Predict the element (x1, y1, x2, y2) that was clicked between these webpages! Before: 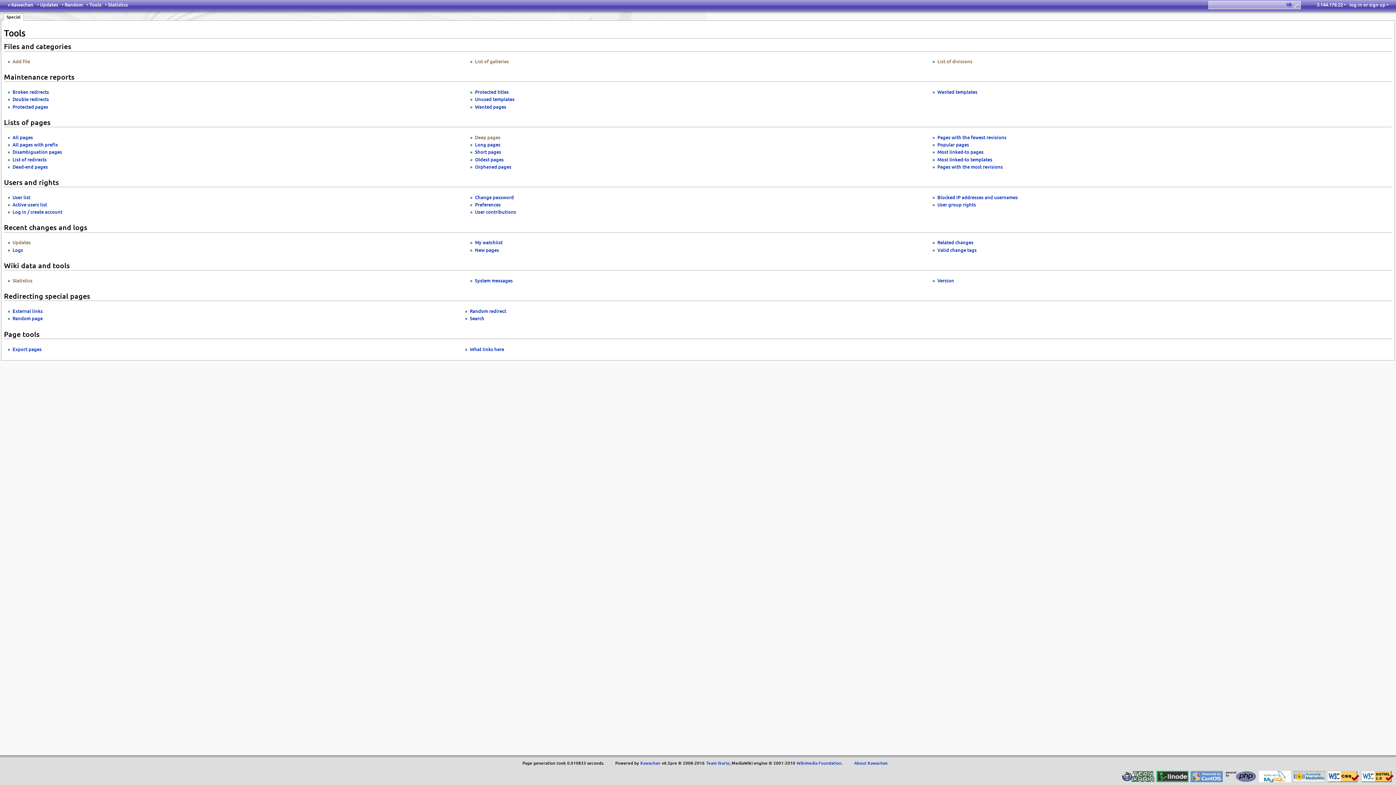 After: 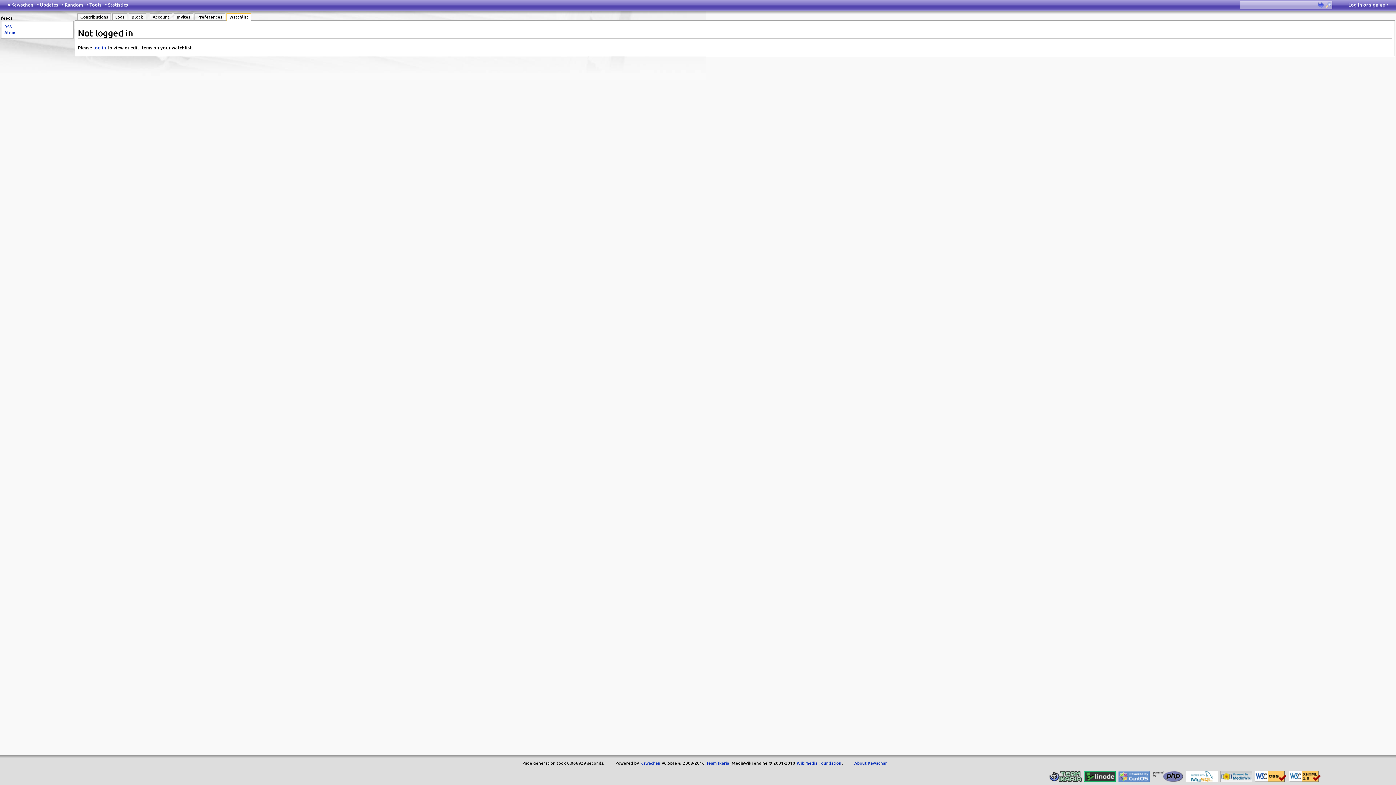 Action: label: My watchlist bbox: (474, 239, 503, 245)